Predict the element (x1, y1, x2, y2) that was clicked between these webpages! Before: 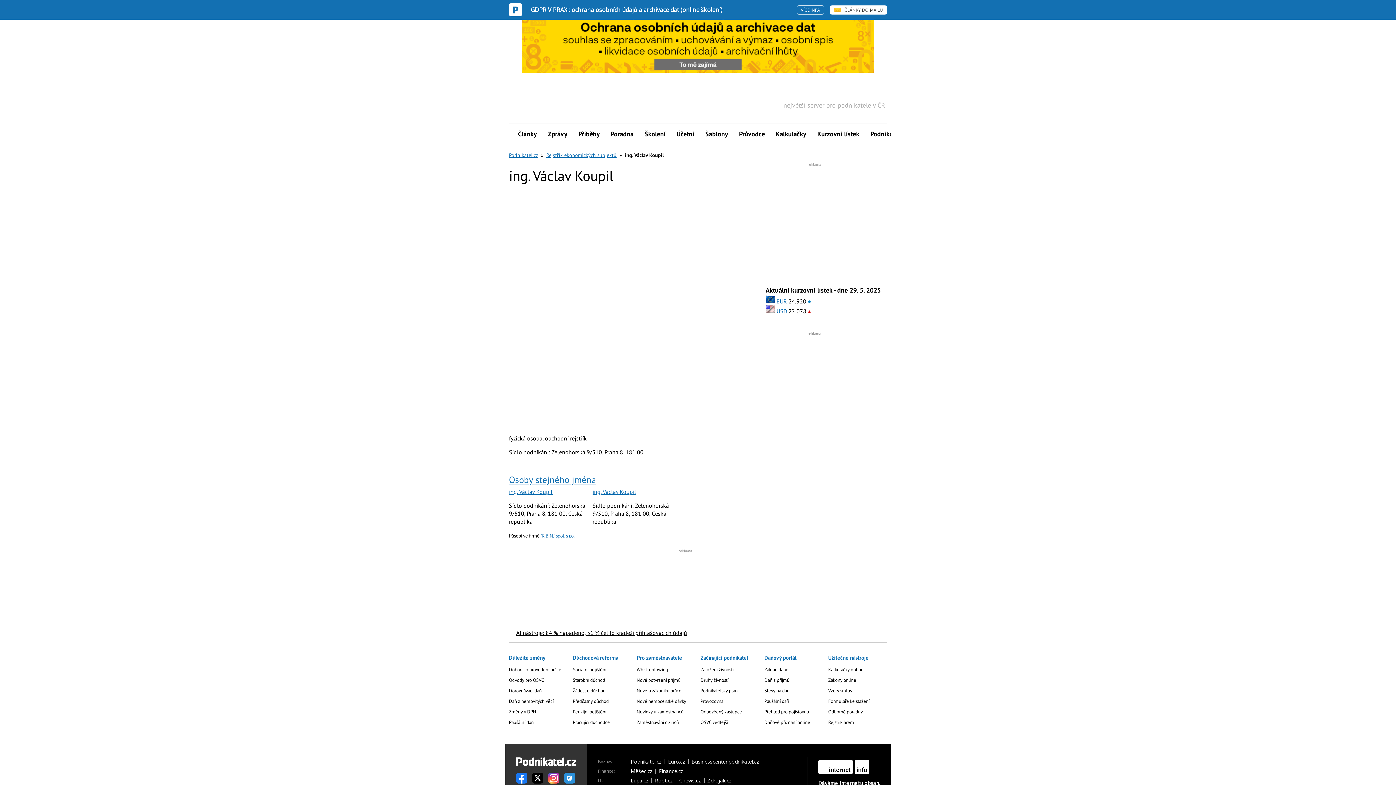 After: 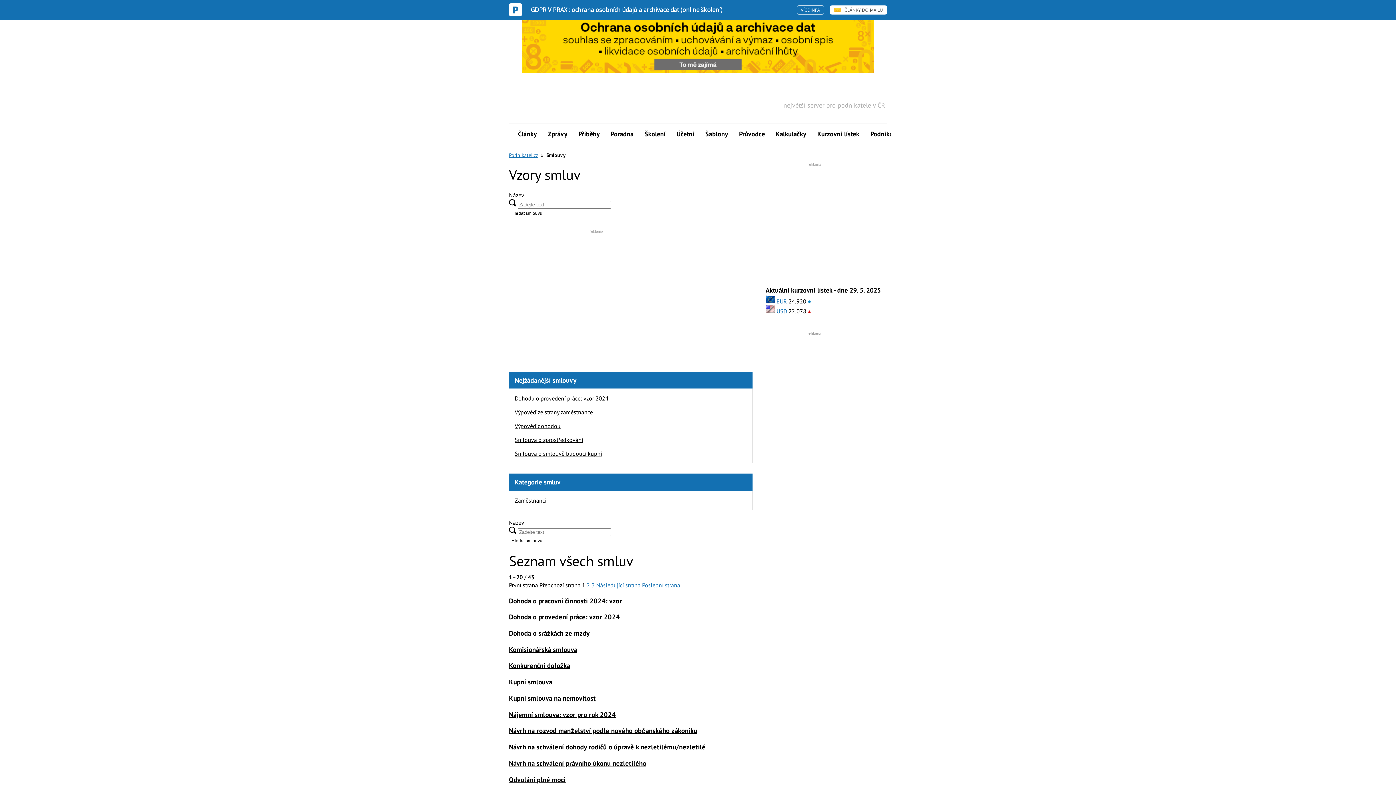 Action: label: Vzory smluv bbox: (828, 687, 852, 694)